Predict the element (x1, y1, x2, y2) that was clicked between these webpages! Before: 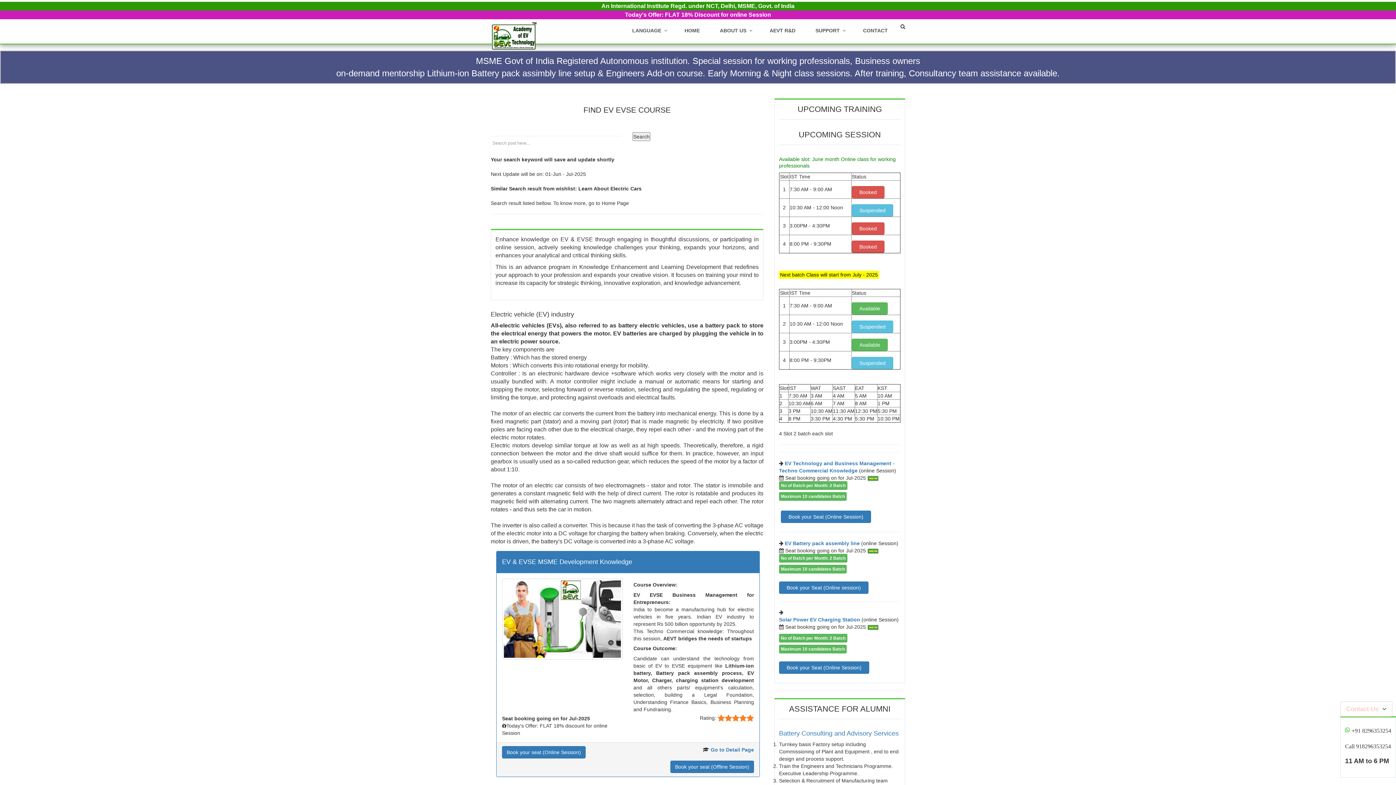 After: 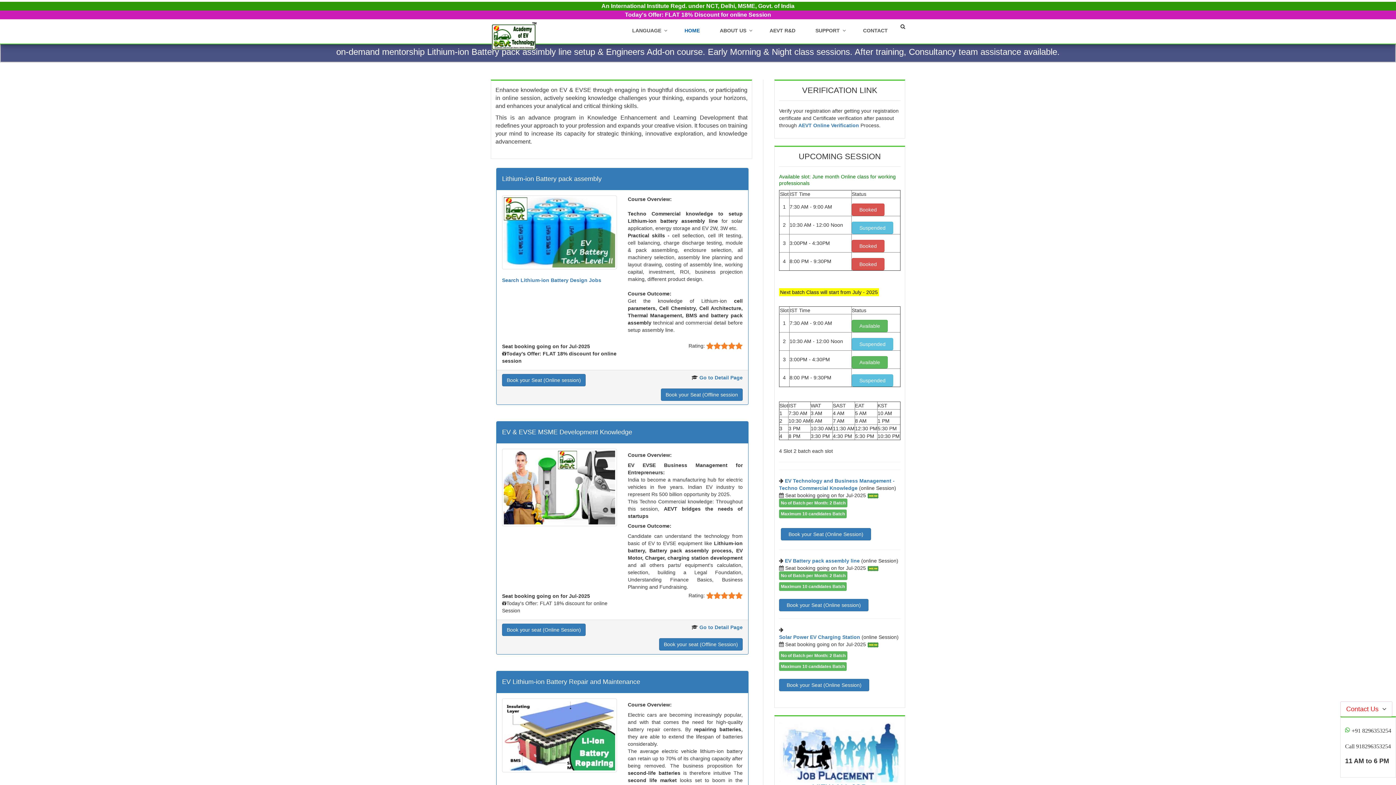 Action: bbox: (490, 19, 568, 37)